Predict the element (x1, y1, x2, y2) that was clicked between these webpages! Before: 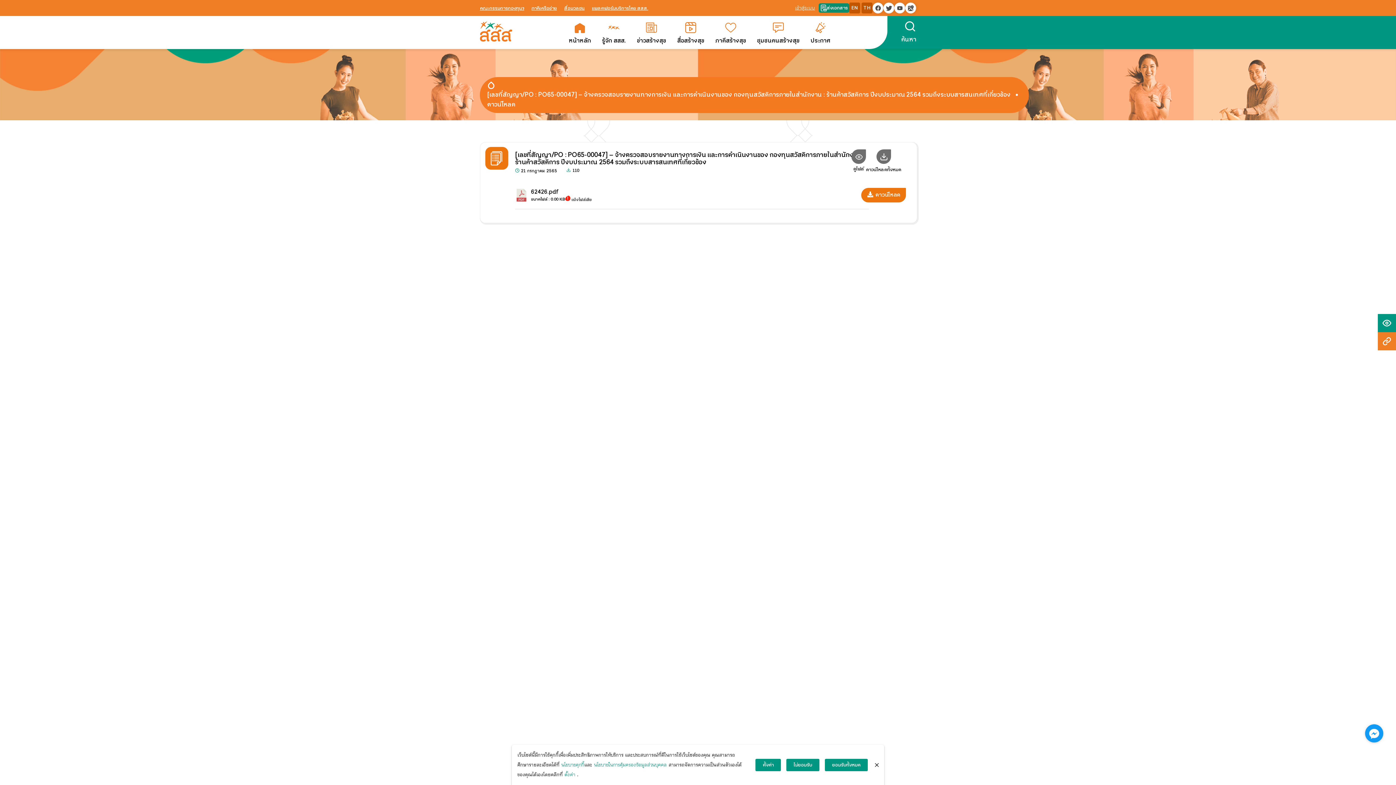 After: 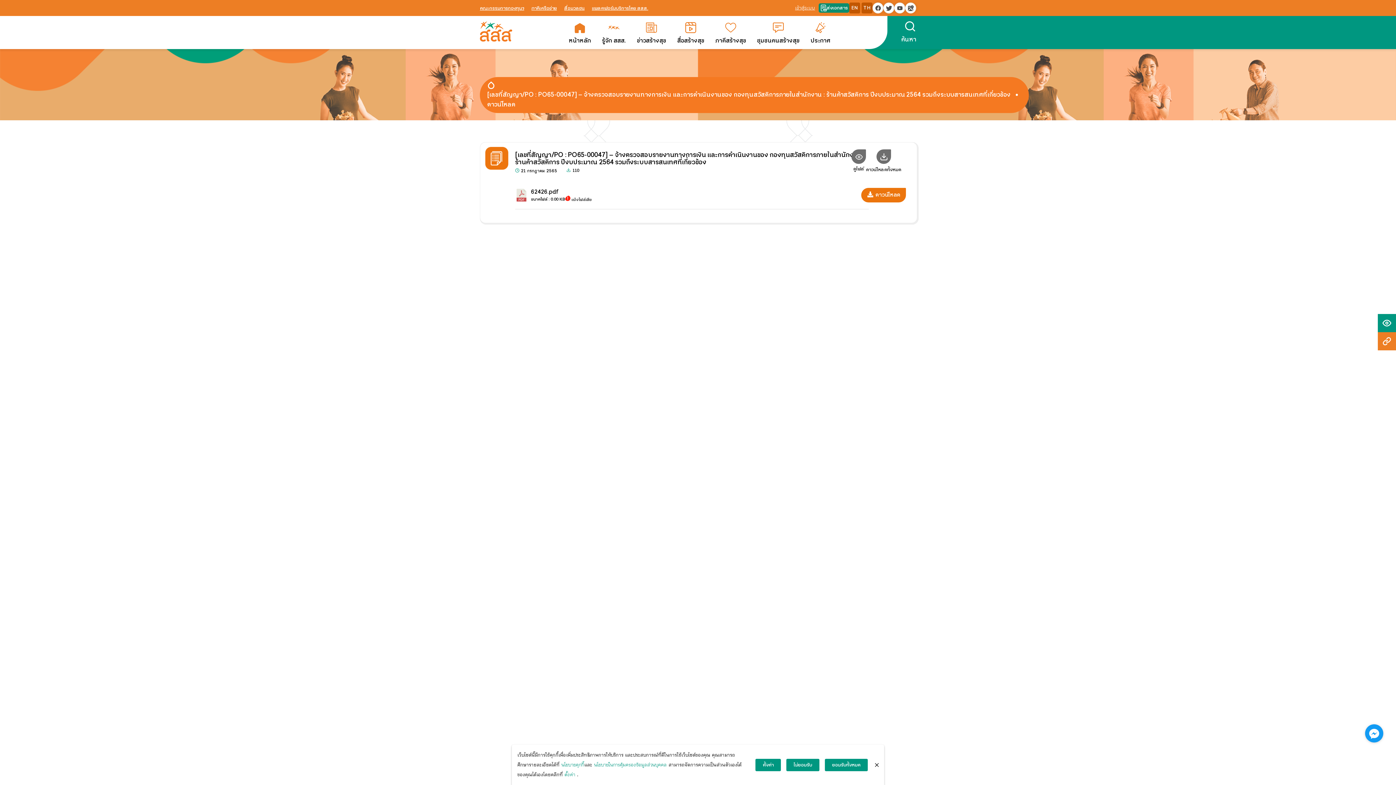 Action: bbox: (484, 146, 509, 199)